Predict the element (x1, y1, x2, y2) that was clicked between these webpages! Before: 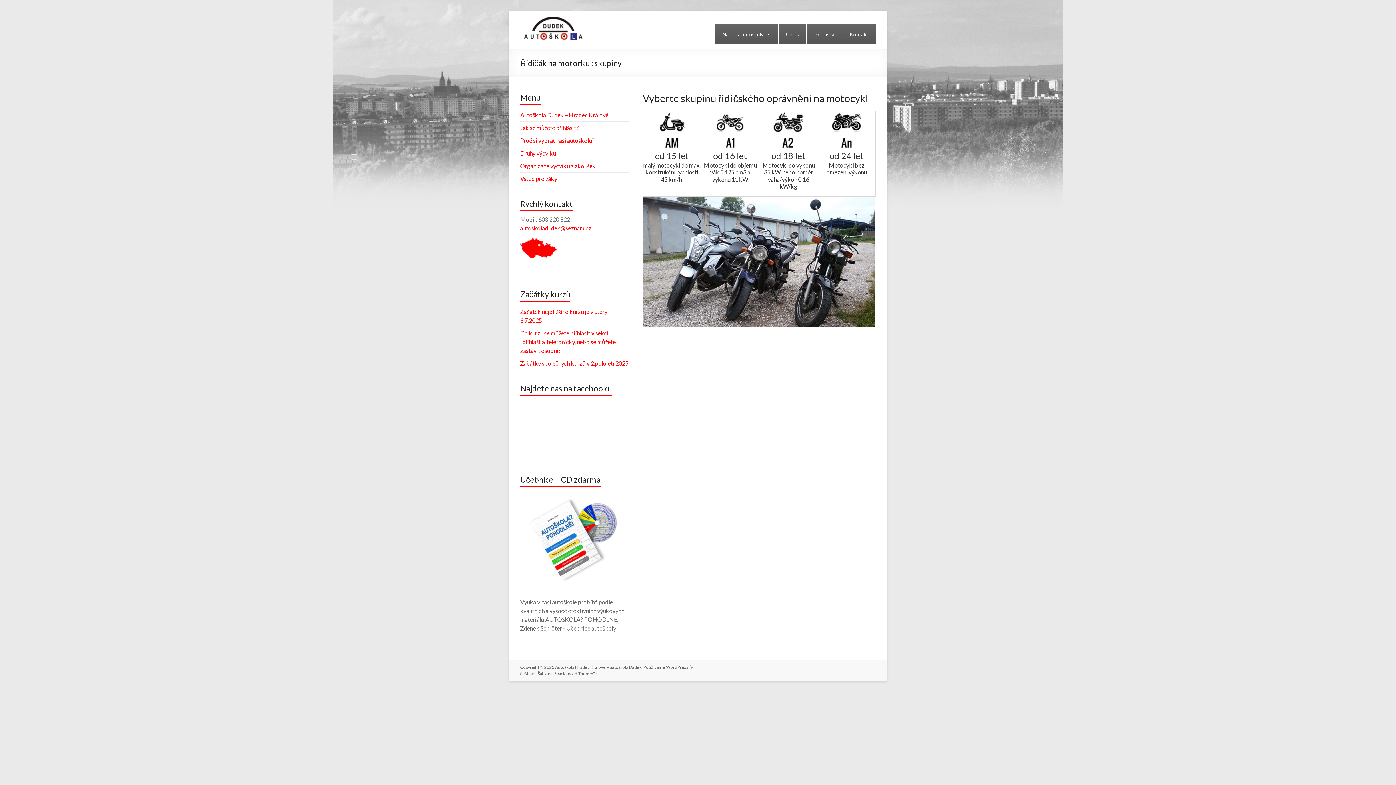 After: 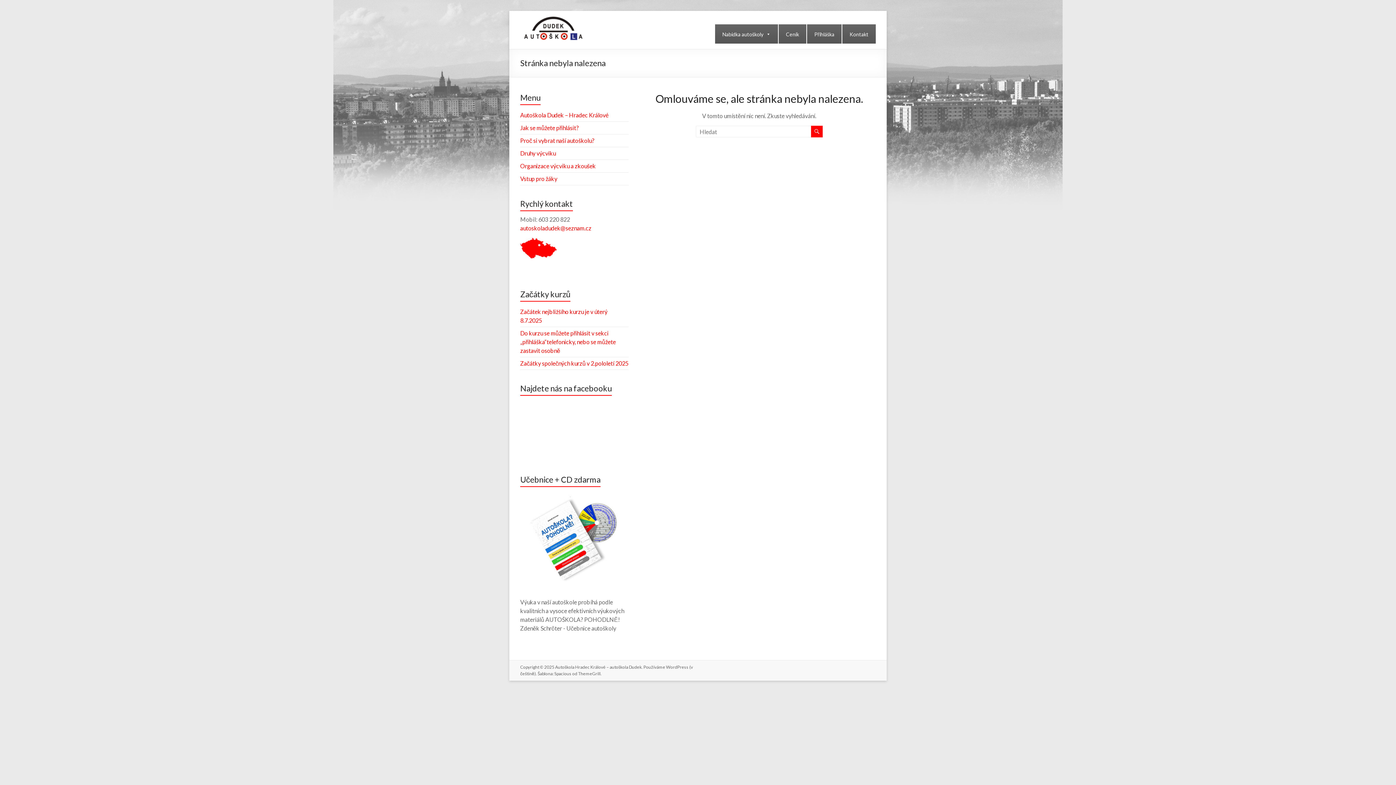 Action: bbox: (520, 238, 556, 245)